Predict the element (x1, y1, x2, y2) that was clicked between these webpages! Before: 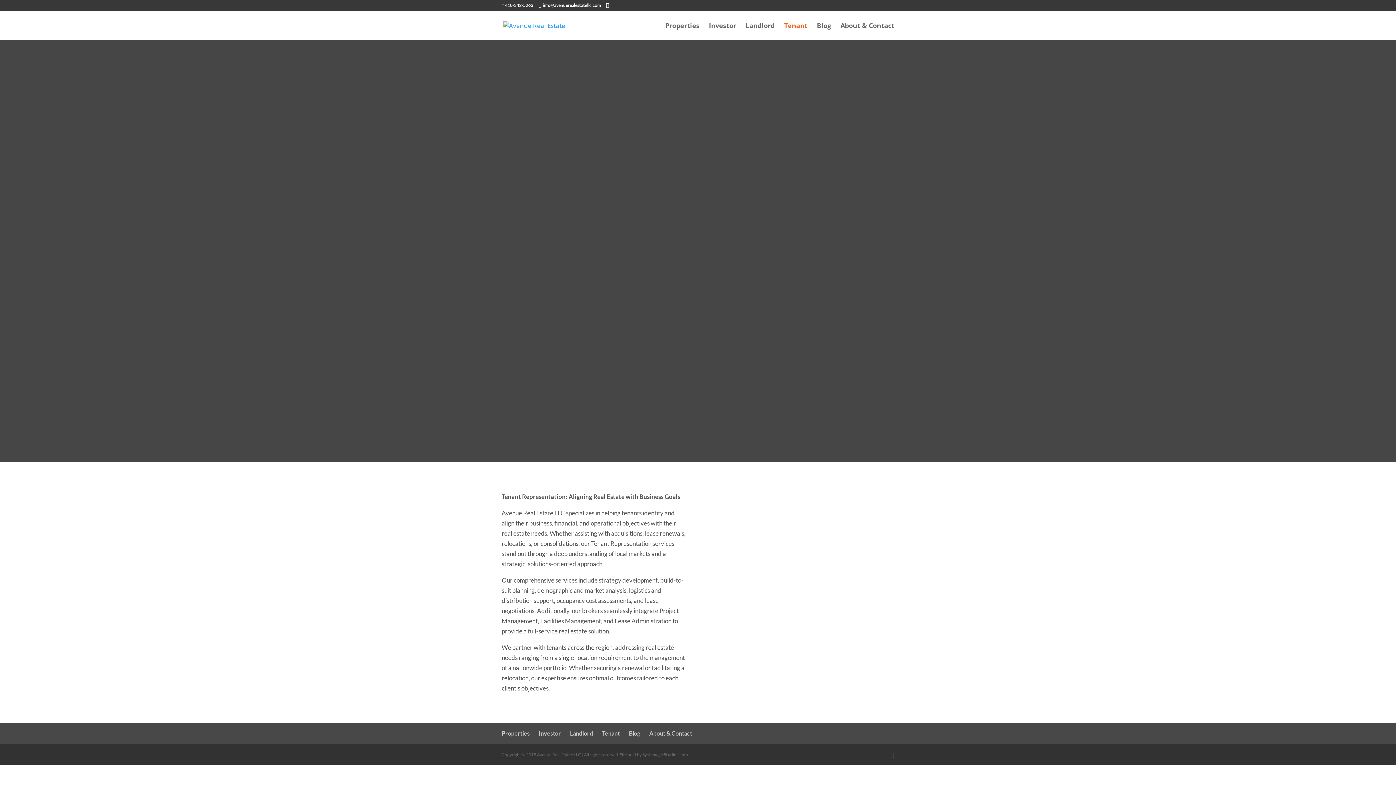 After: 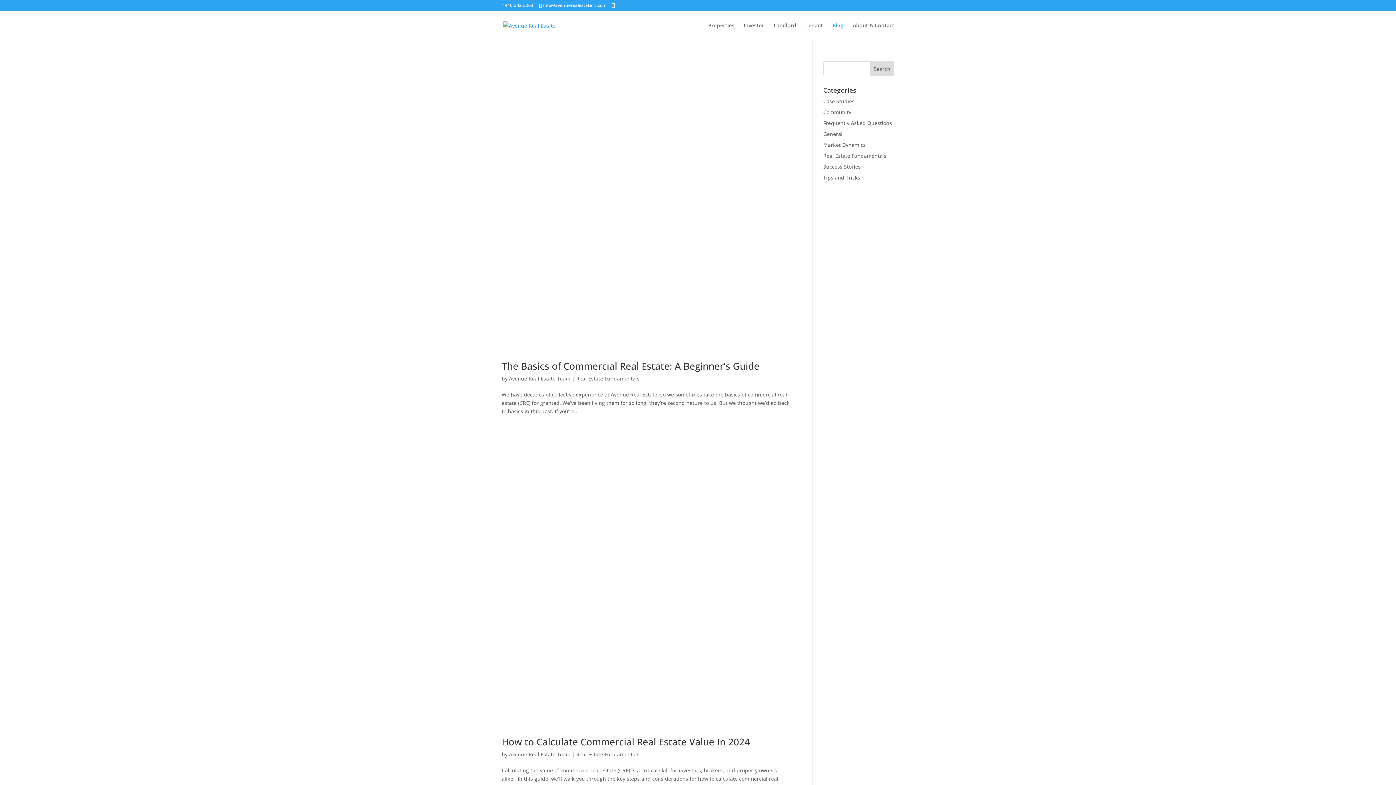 Action: bbox: (629, 730, 640, 737) label: Blog